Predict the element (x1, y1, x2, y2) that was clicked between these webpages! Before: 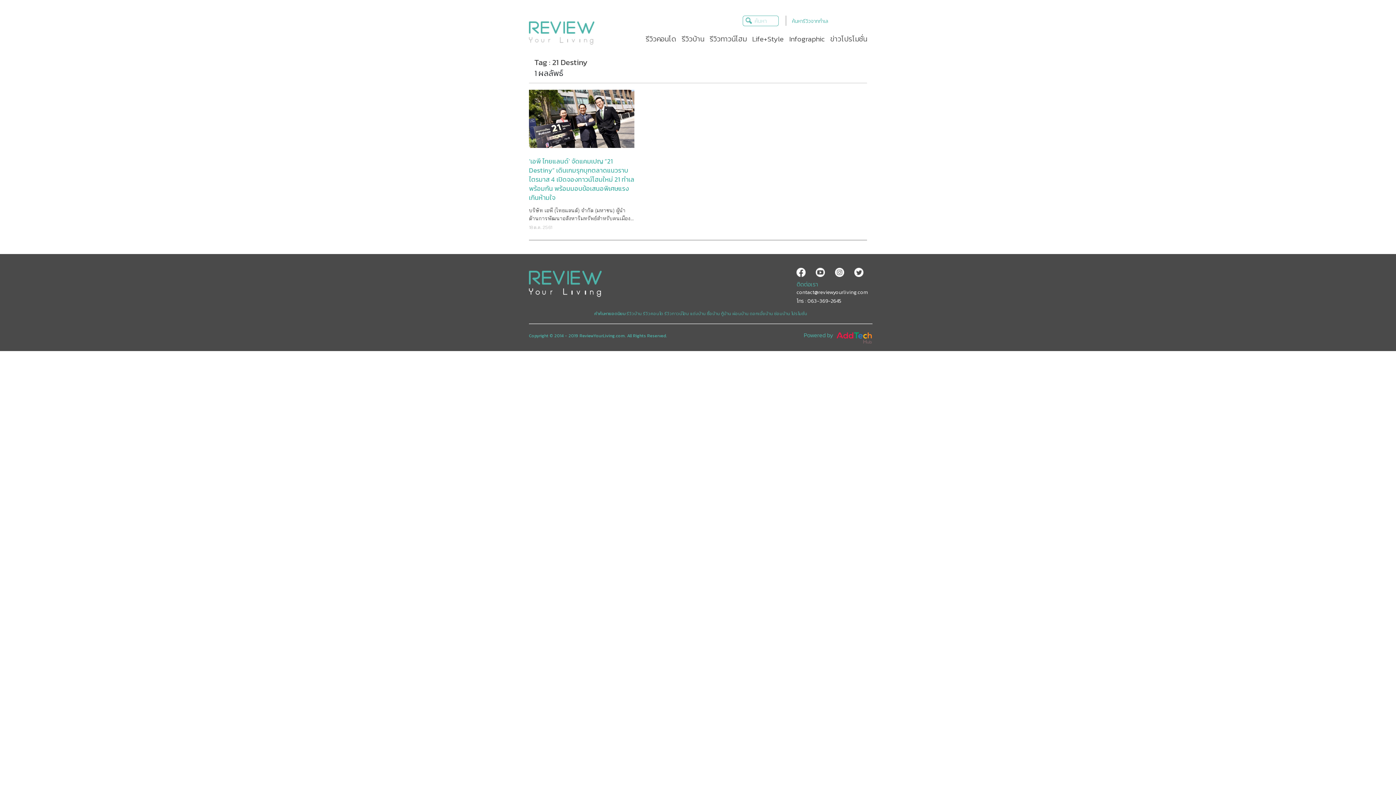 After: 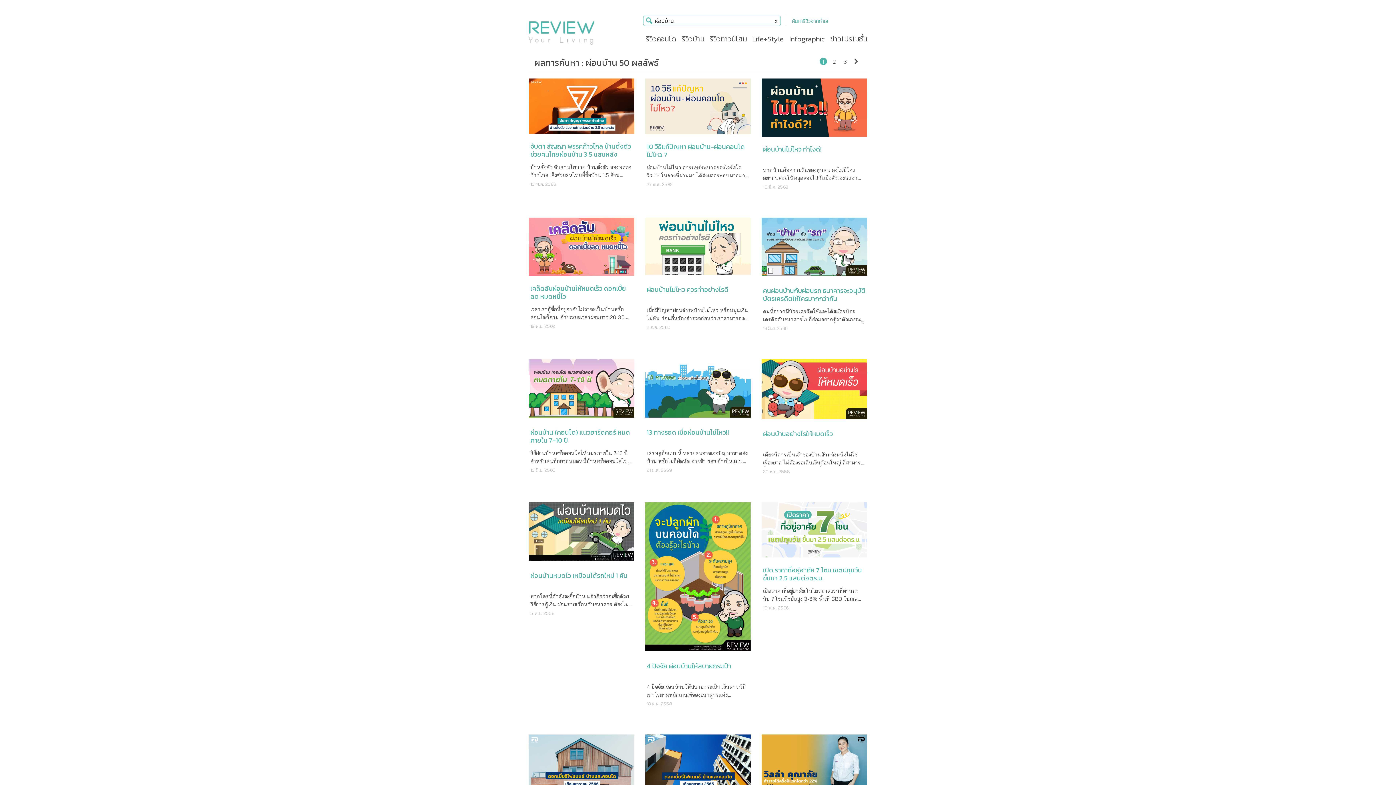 Action: bbox: (732, 310, 748, 317) label: ผ่อนบ้าน